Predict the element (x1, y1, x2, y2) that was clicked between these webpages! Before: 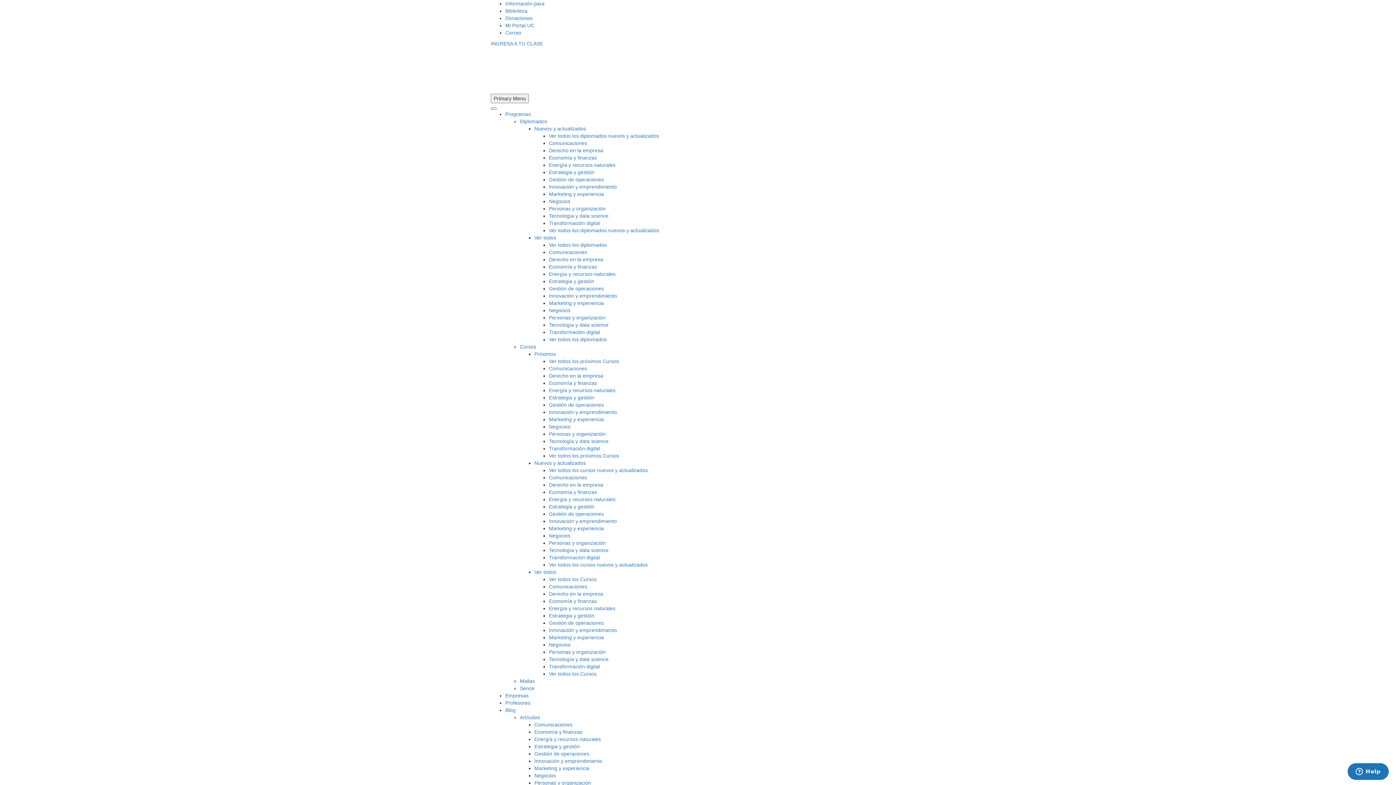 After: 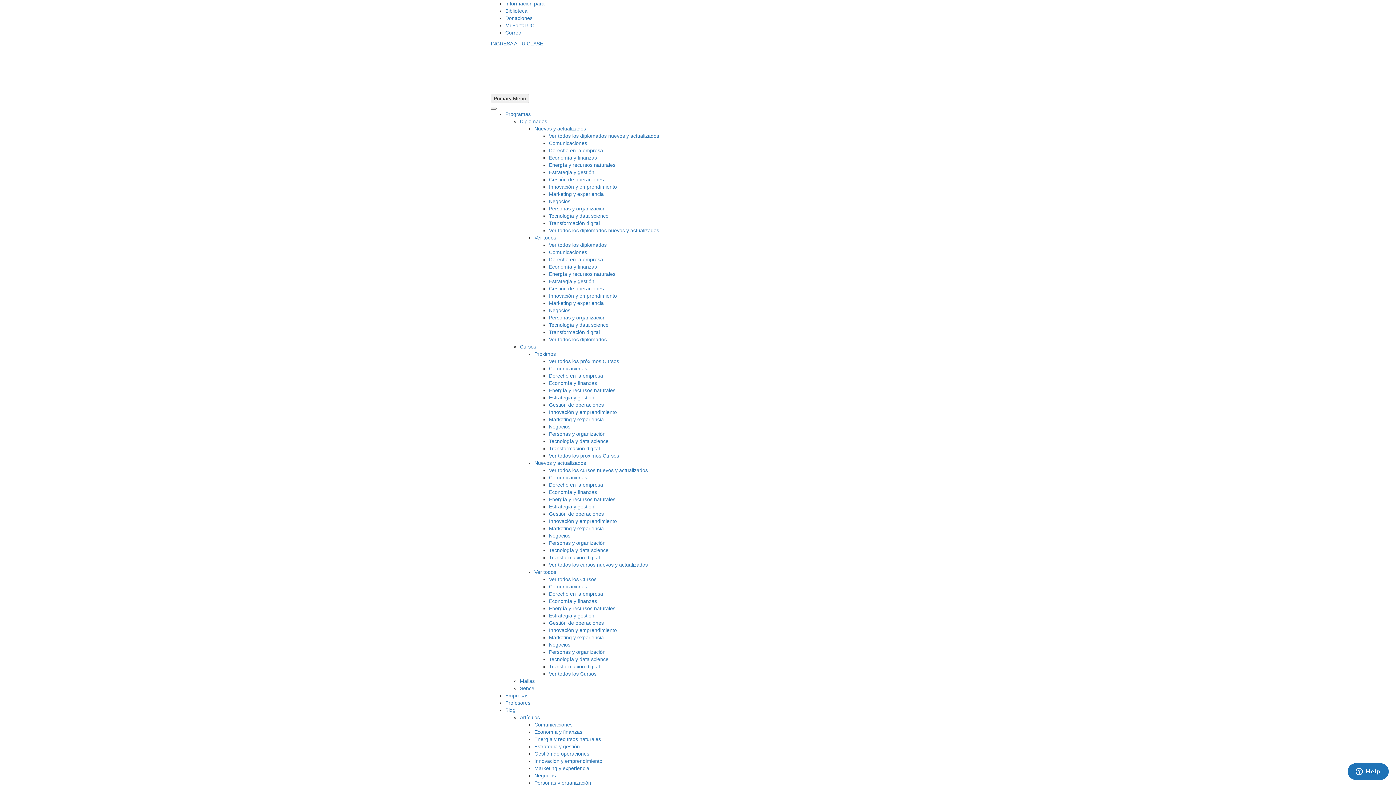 Action: label: Marketing y experiencia bbox: (549, 634, 604, 640)